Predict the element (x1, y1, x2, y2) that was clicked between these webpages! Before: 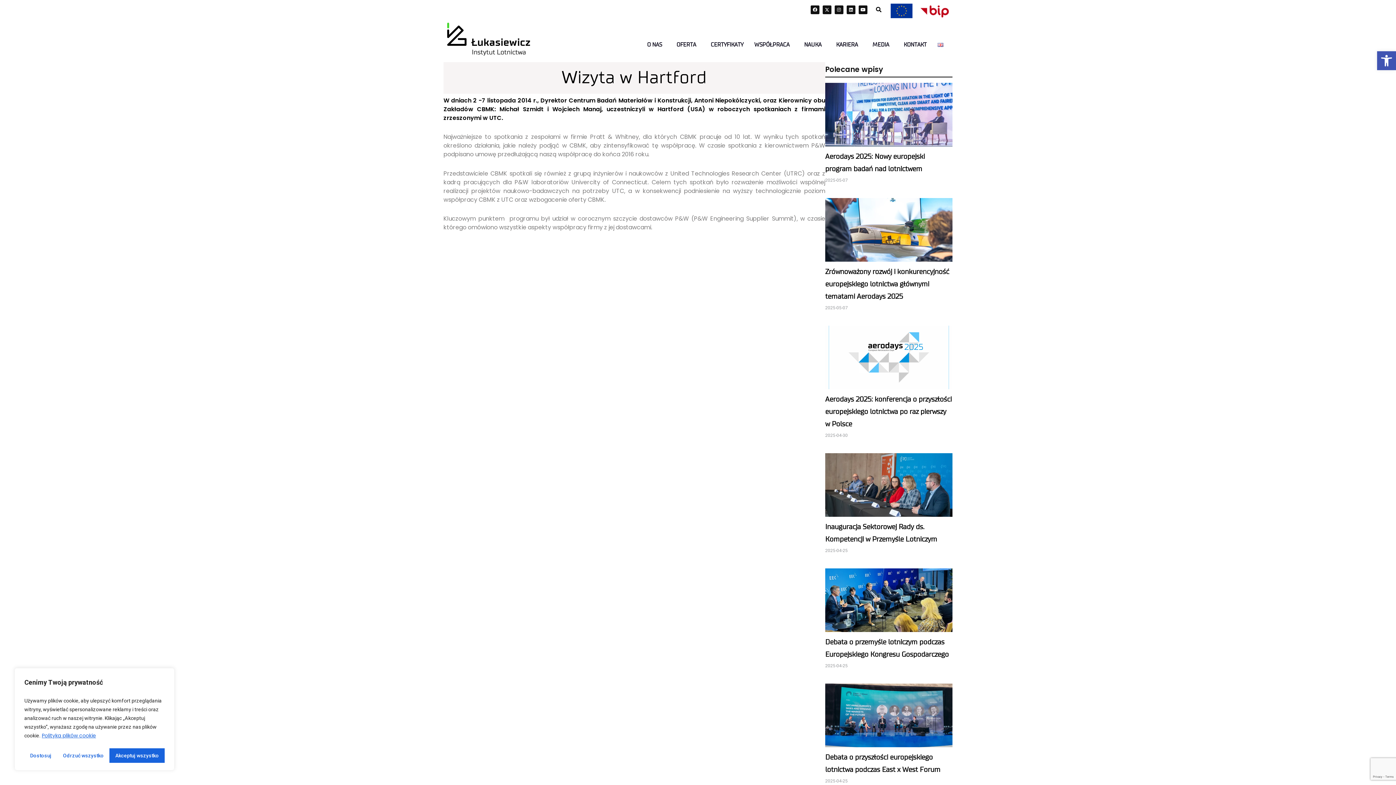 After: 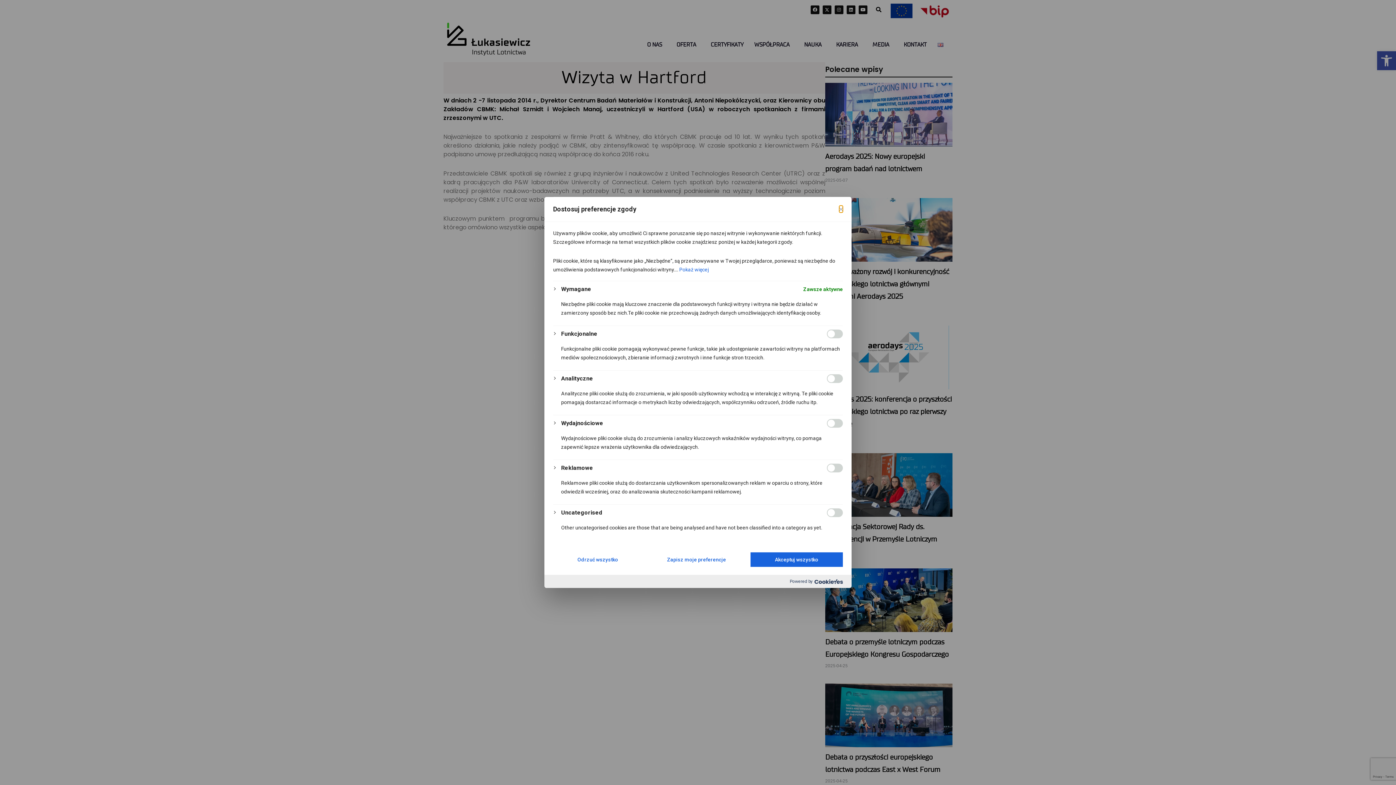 Action: label: Dostosuj bbox: (24, 748, 57, 763)